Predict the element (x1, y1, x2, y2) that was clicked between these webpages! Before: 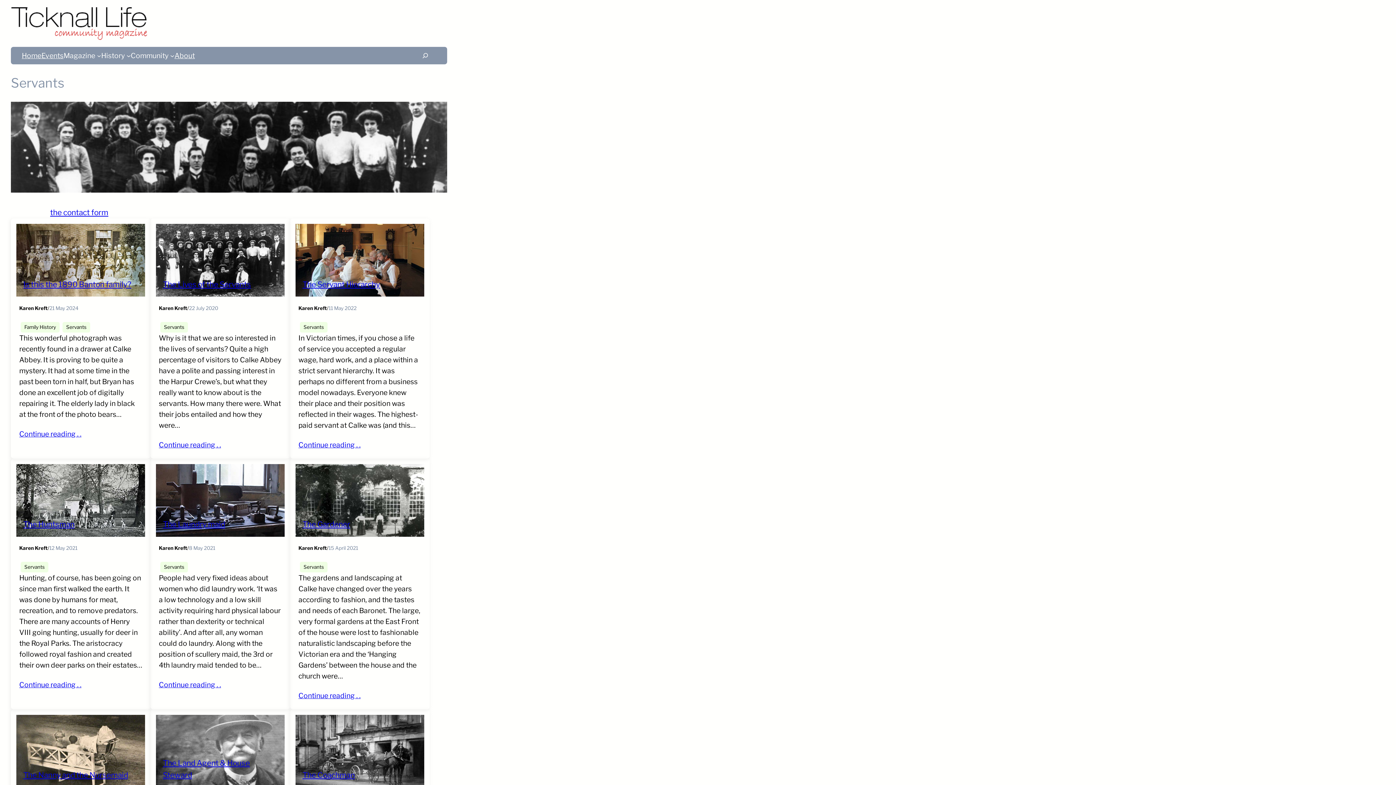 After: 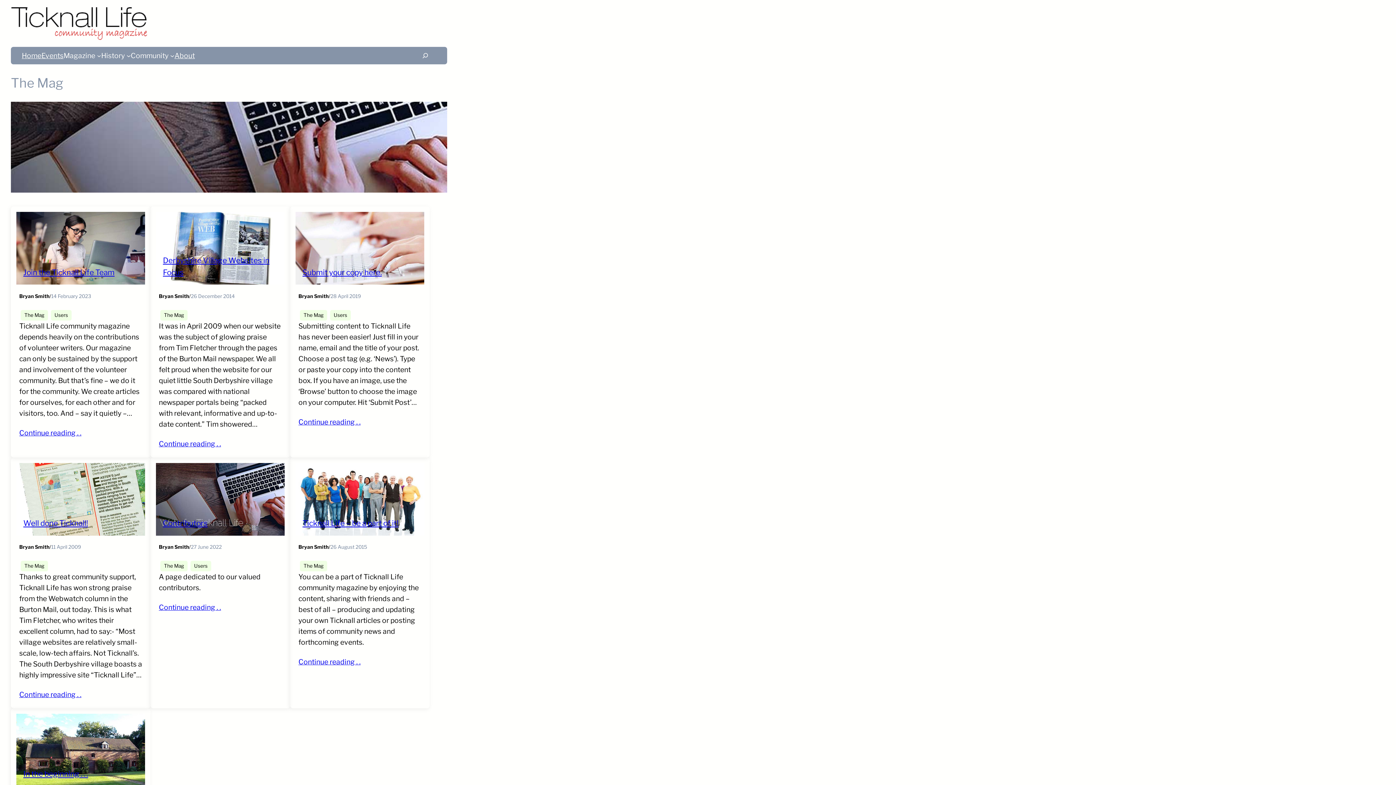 Action: label: About bbox: (174, 46, 194, 64)